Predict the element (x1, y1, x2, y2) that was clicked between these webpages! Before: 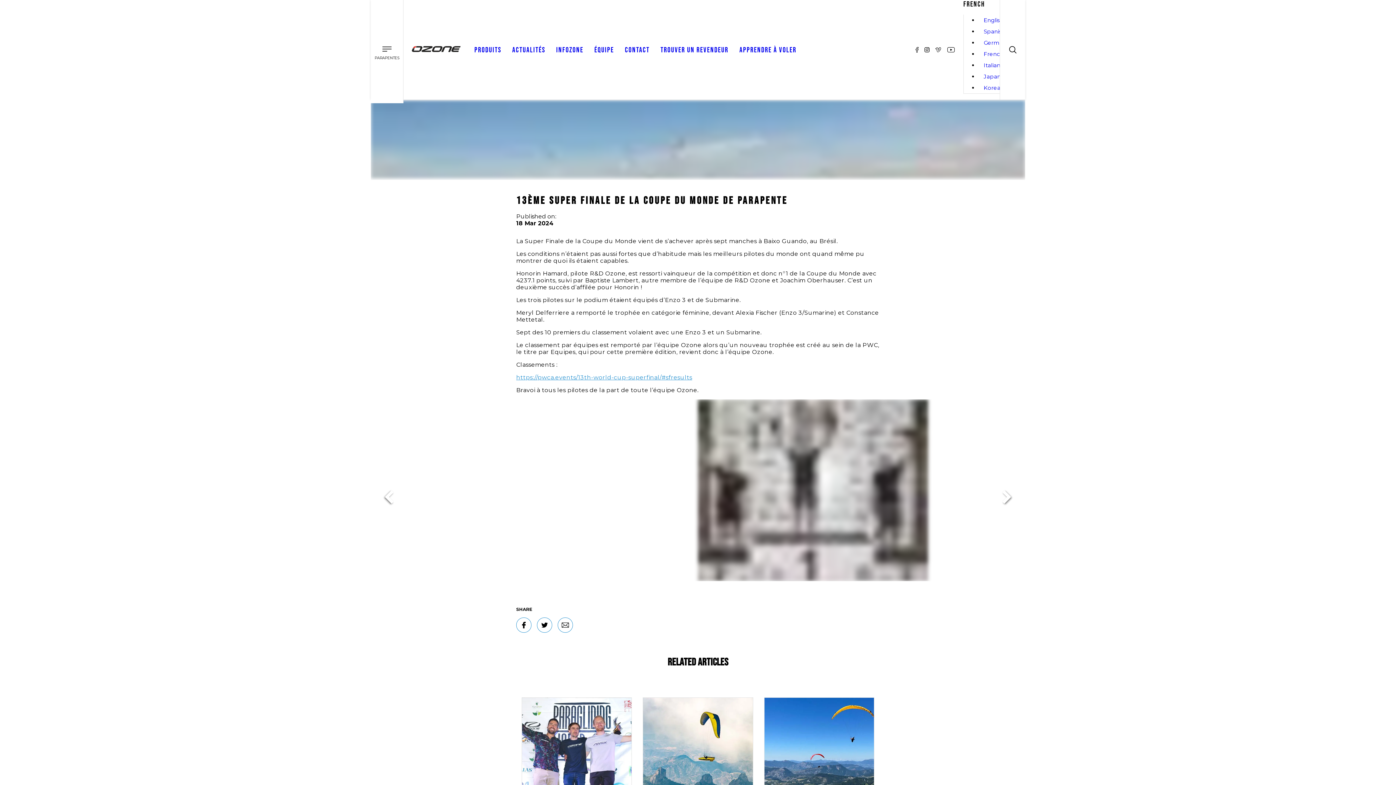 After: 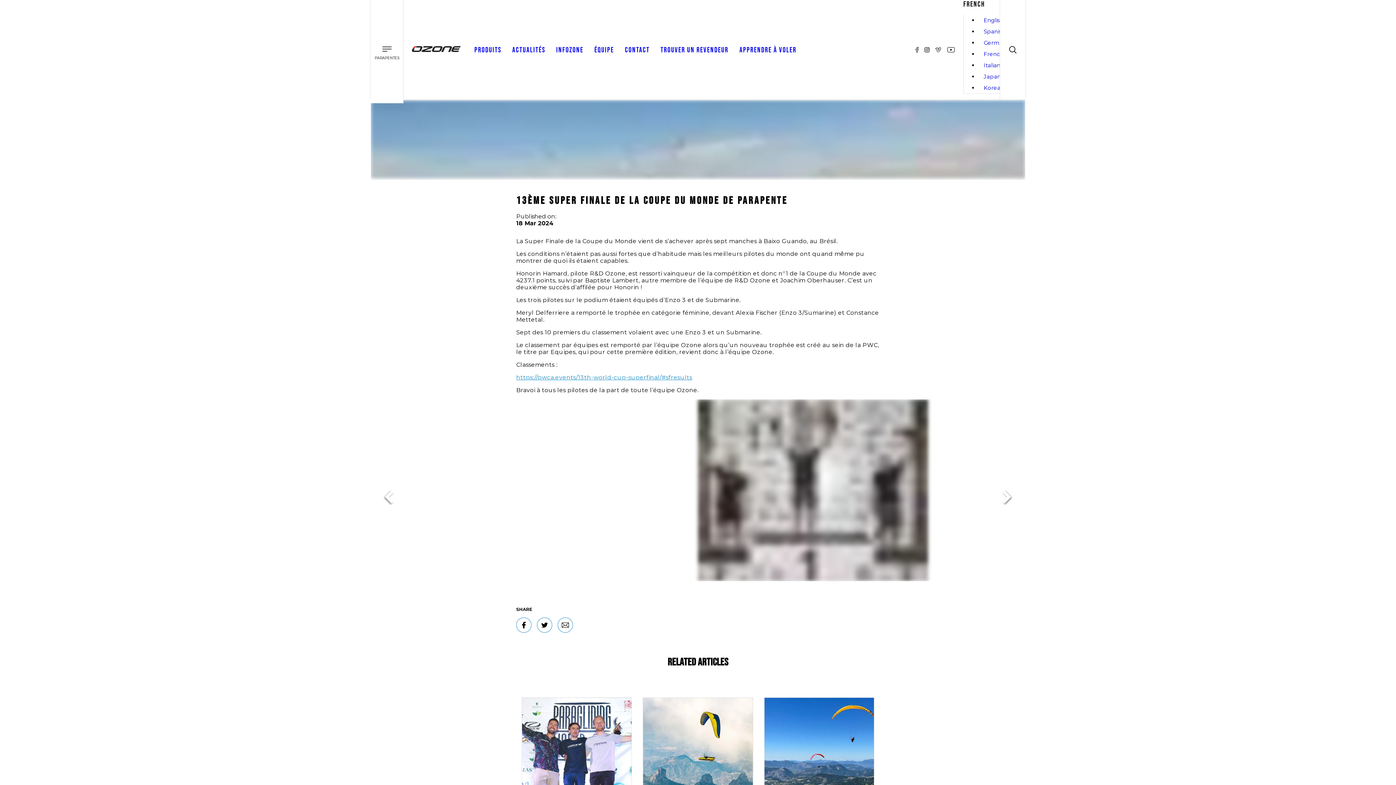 Action: bbox: (912, 0, 921, 99)